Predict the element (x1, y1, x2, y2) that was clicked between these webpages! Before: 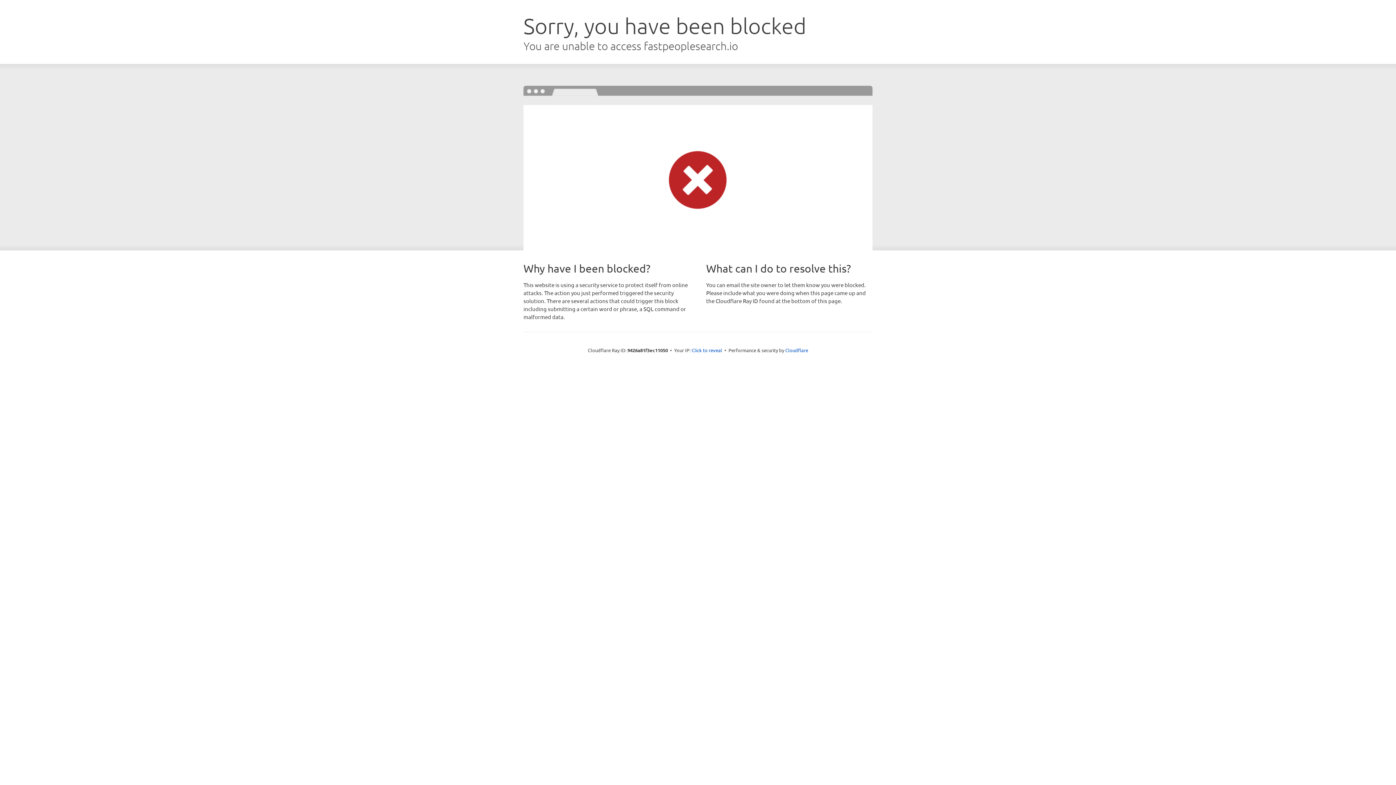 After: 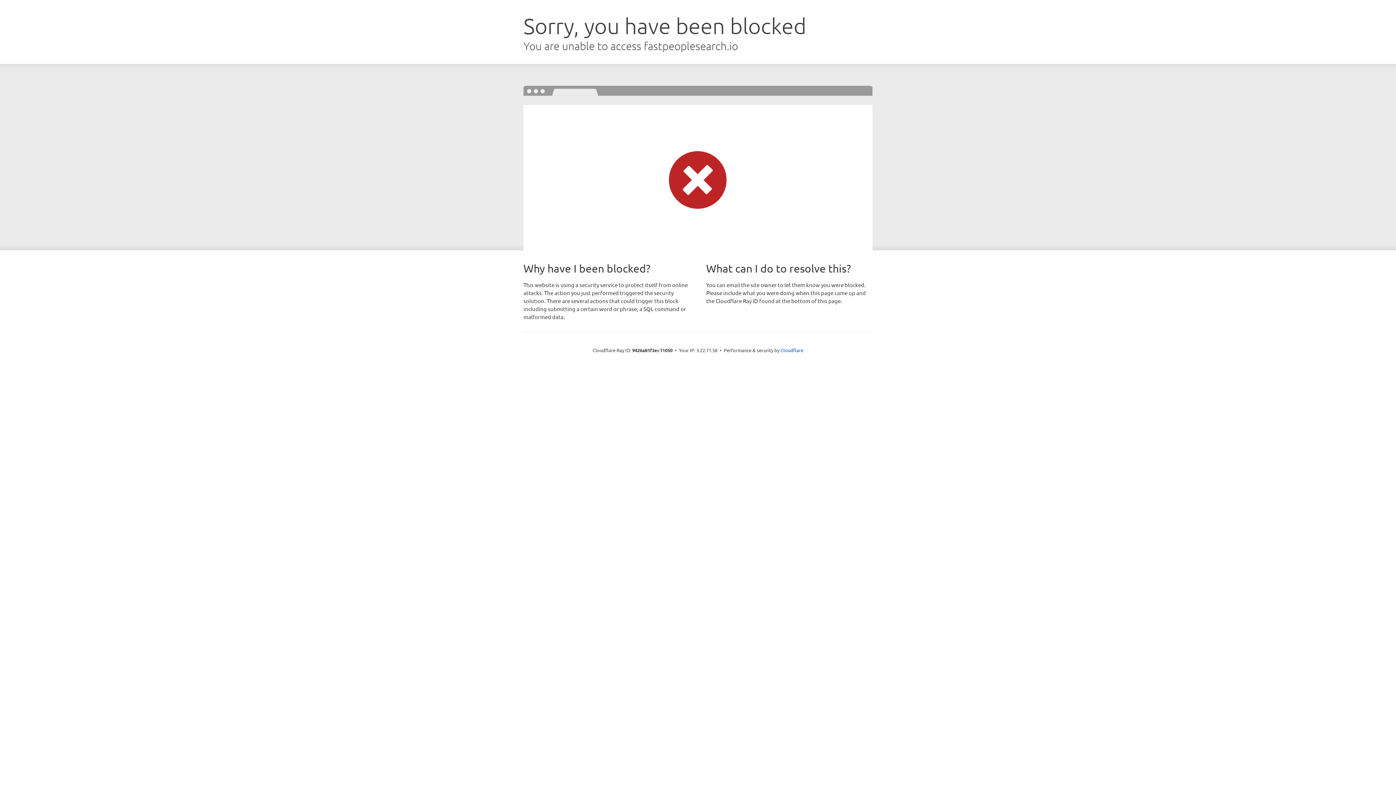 Action: label: Click to reveal bbox: (691, 346, 722, 353)